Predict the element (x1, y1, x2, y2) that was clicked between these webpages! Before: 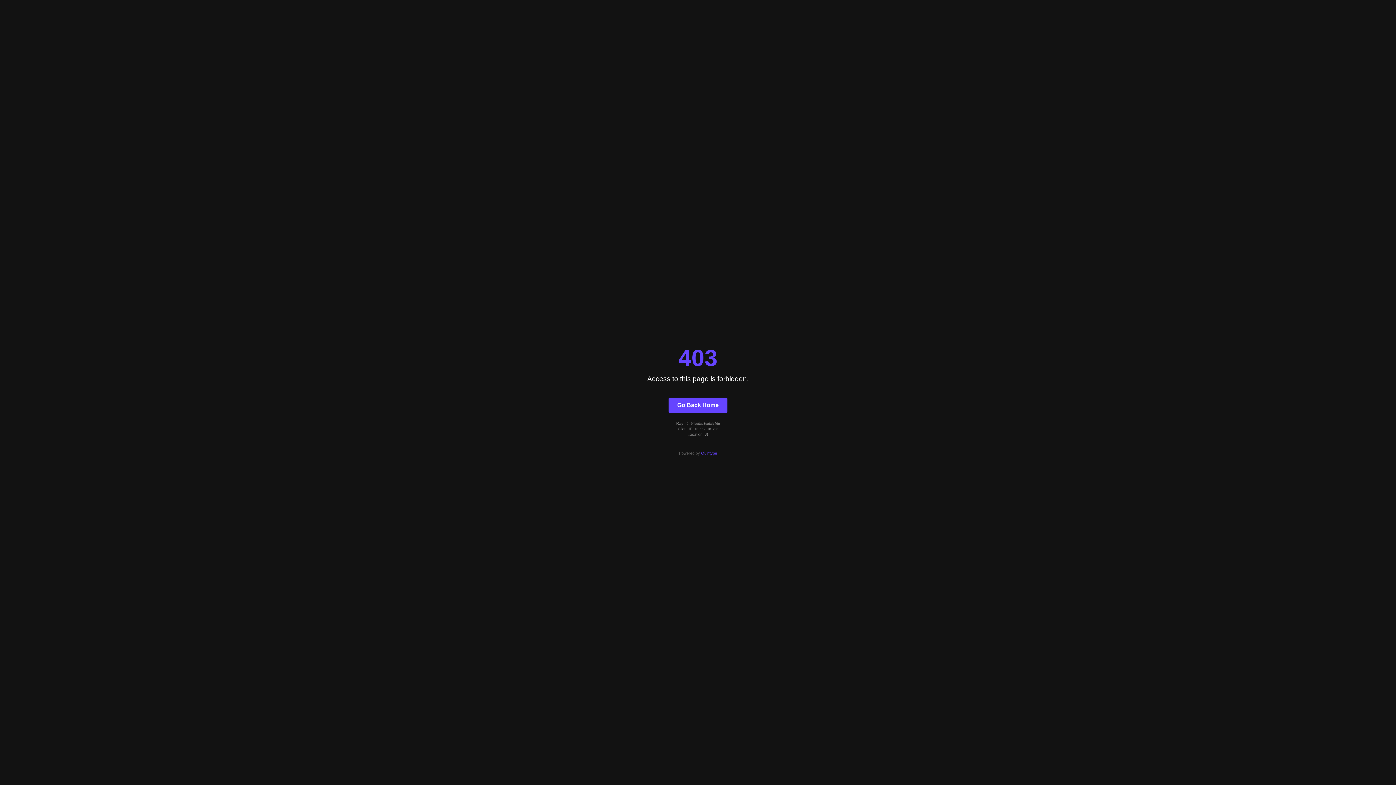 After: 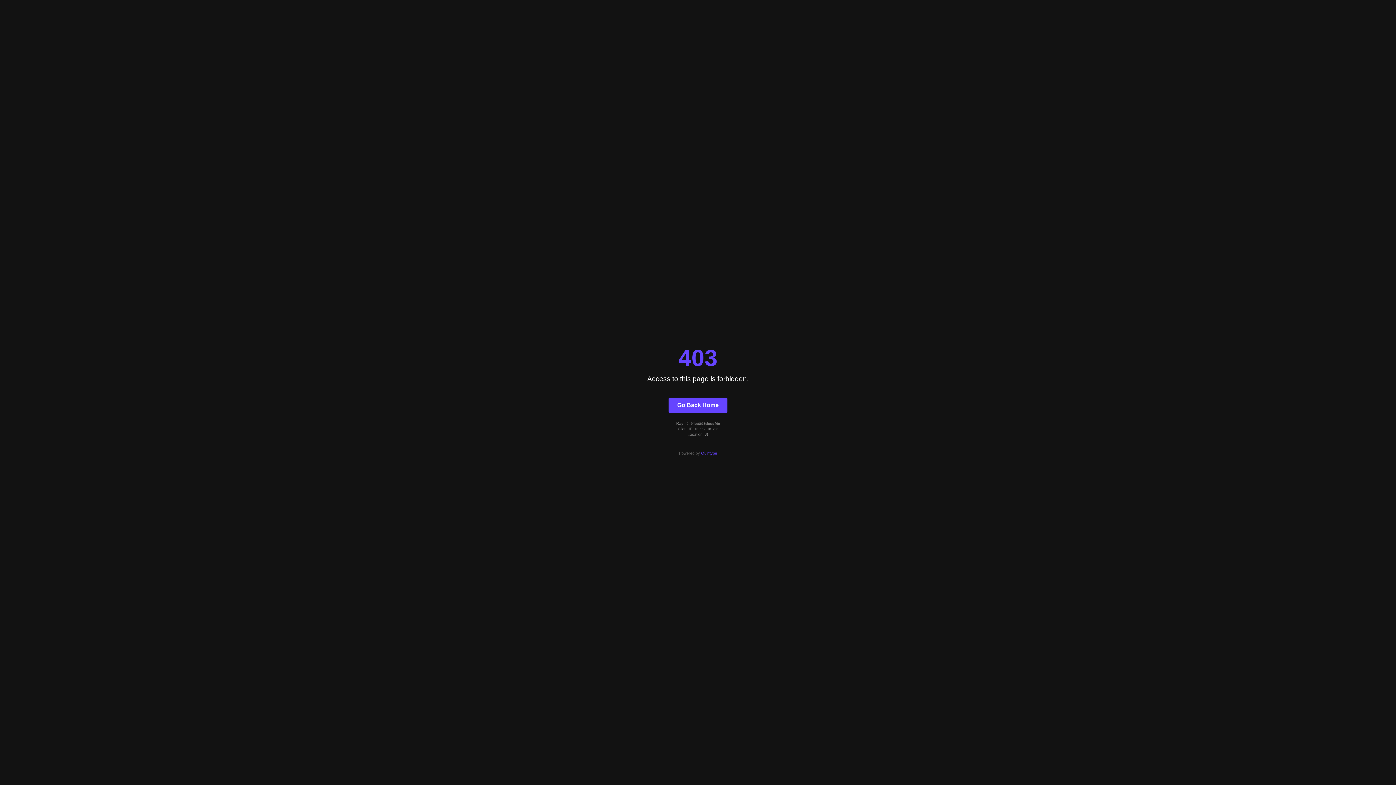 Action: label: Go Back Home bbox: (668, 397, 727, 412)